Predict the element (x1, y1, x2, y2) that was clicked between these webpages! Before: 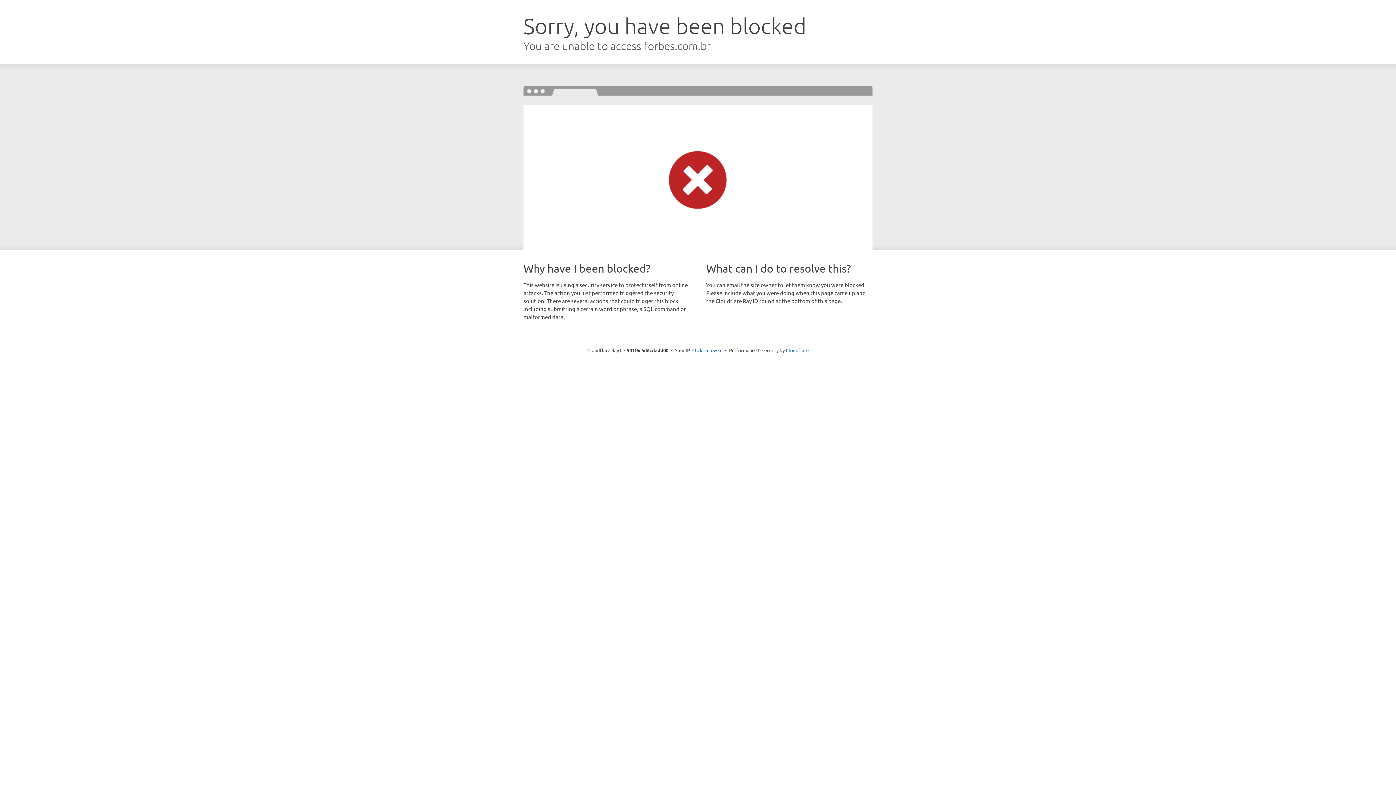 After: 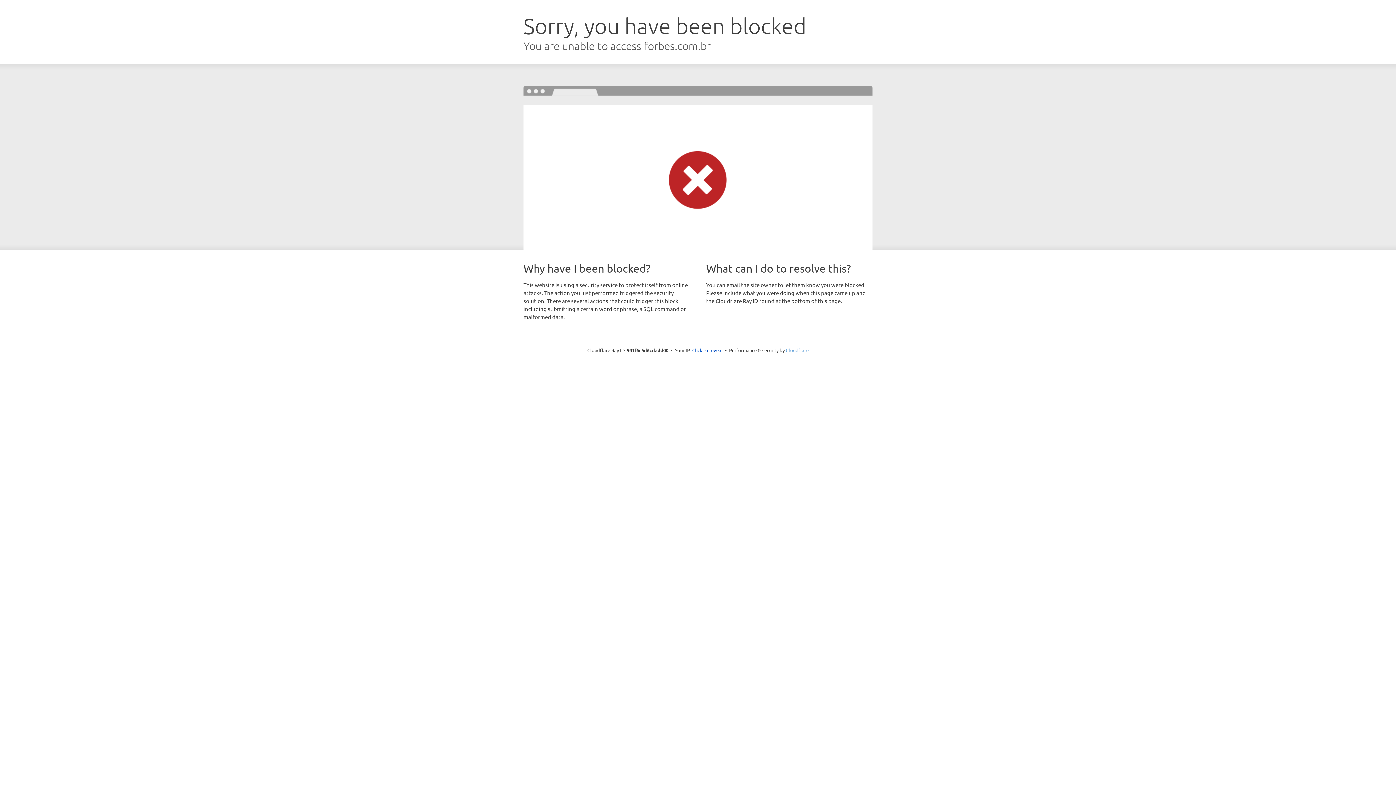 Action: label: Cloudflare bbox: (786, 347, 808, 353)